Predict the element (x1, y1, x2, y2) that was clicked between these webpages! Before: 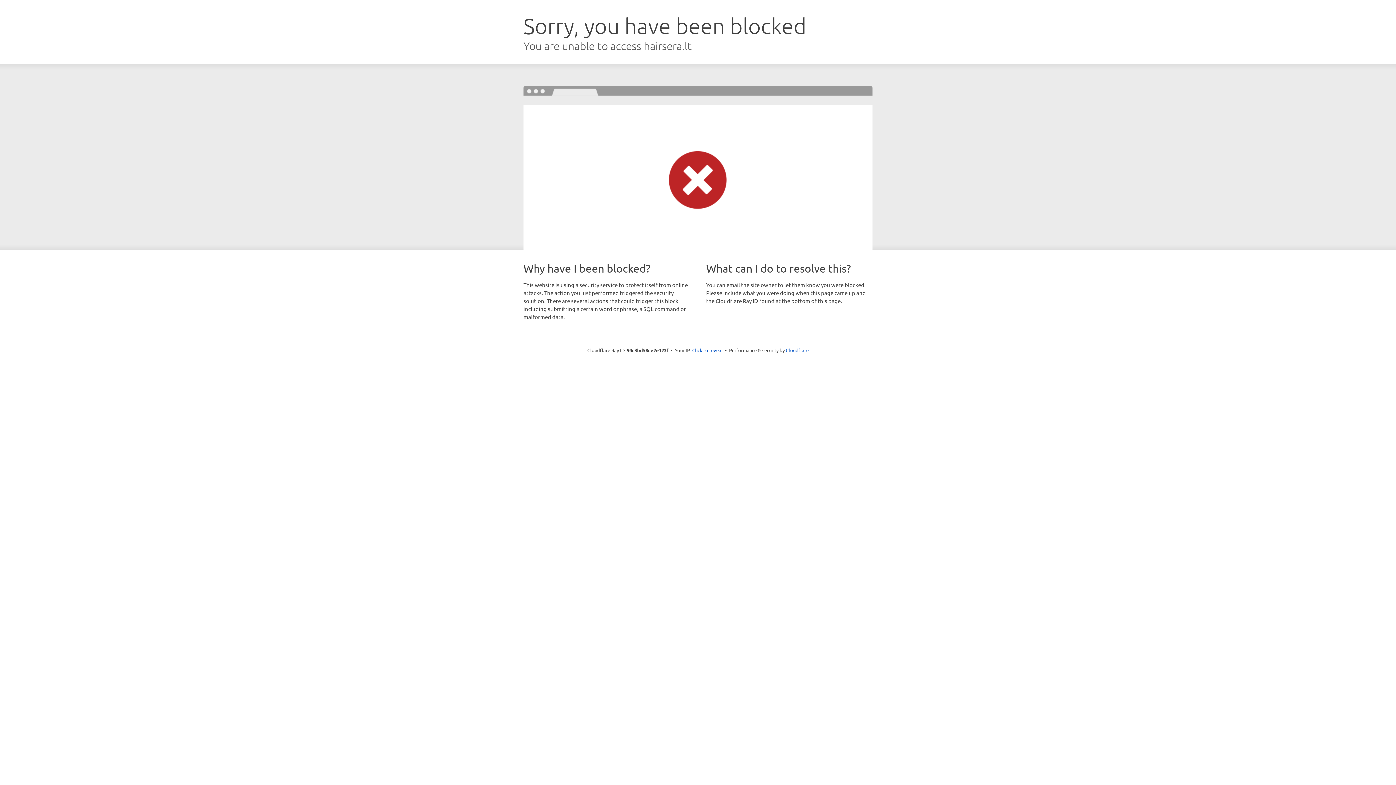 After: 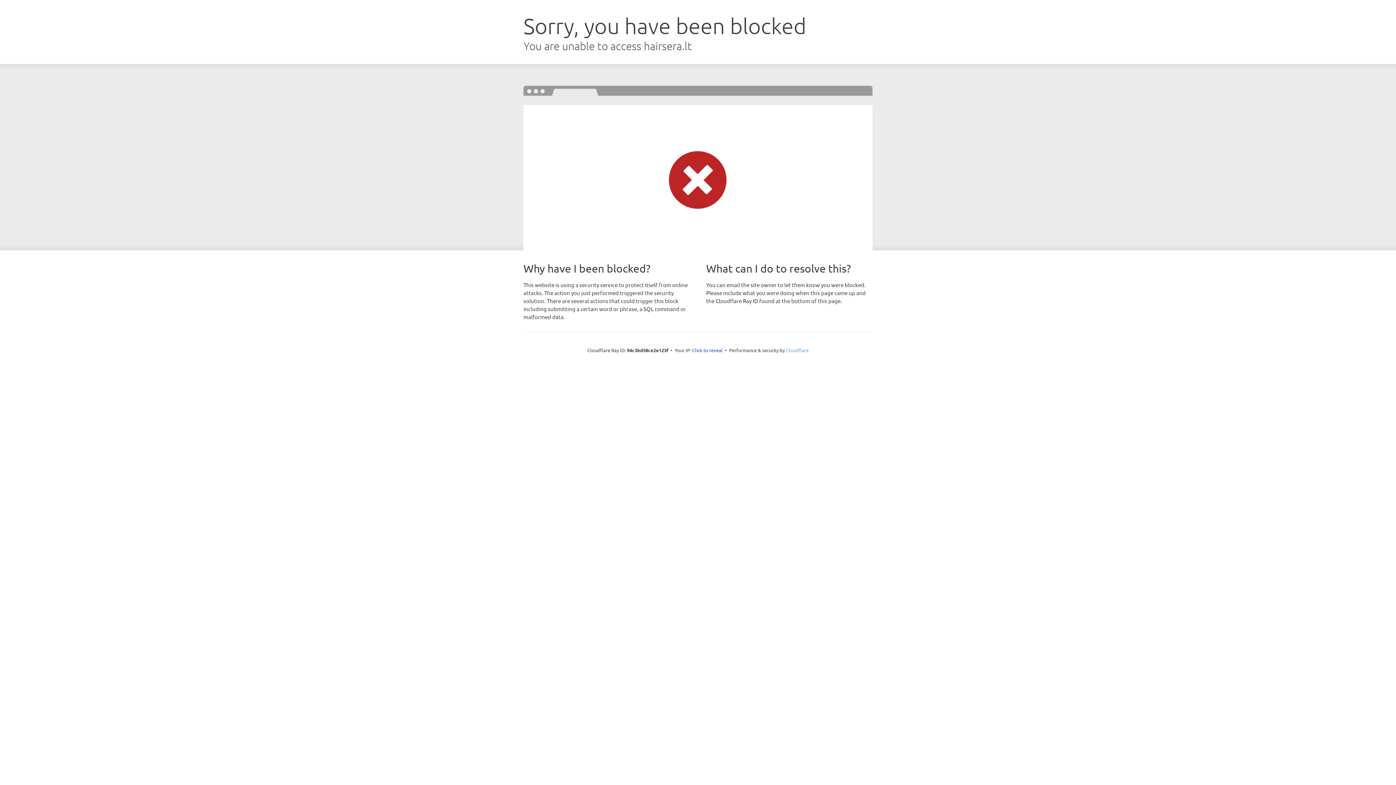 Action: label: Cloudflare bbox: (786, 347, 808, 353)